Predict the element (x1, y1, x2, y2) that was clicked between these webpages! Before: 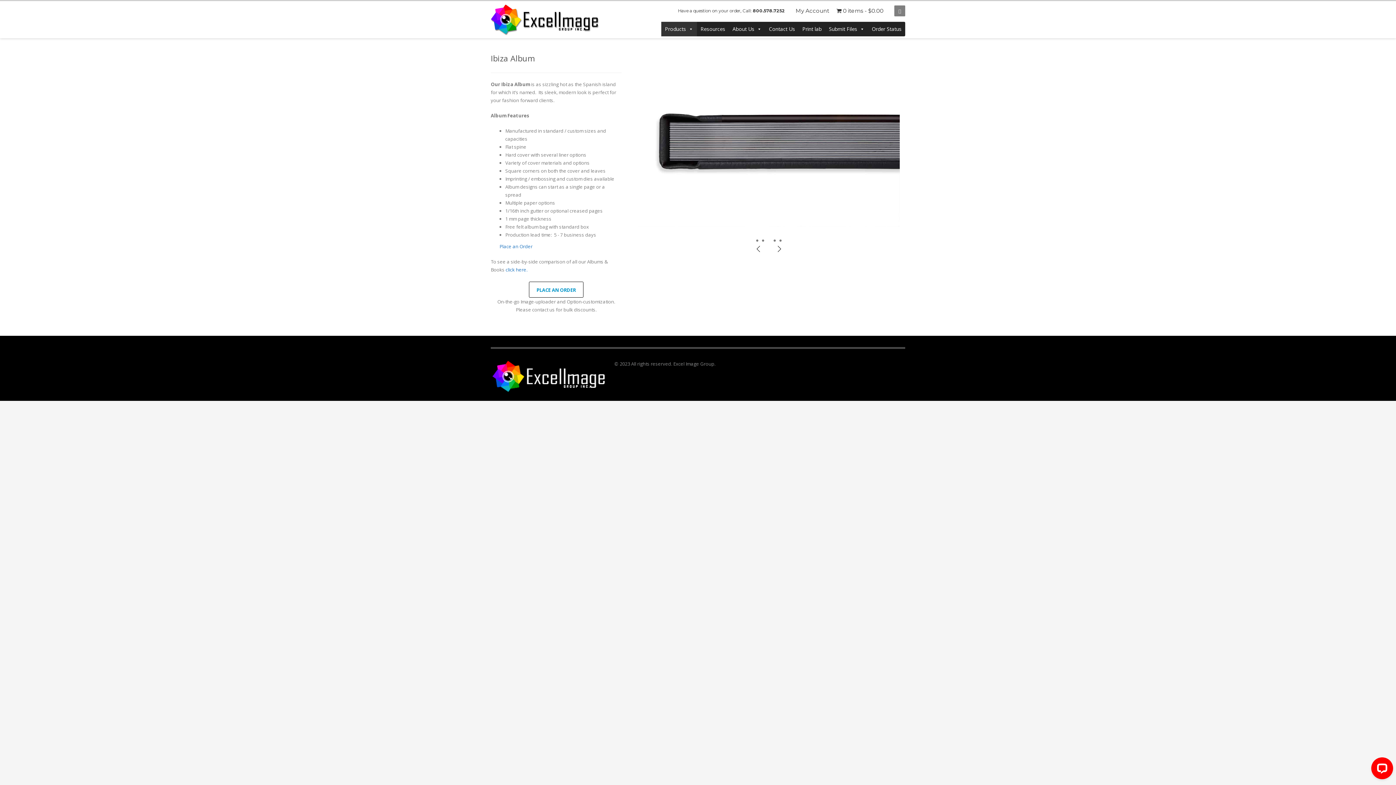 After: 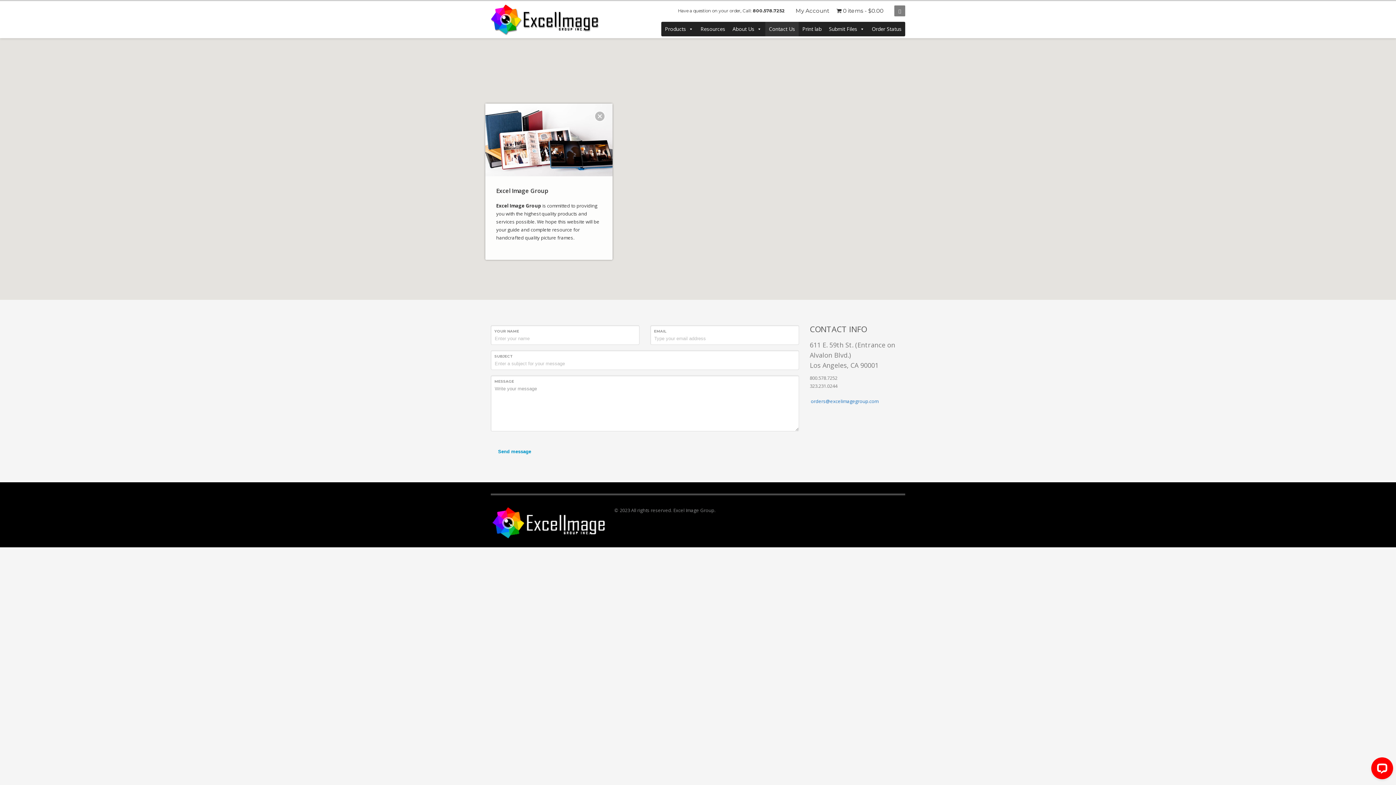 Action: bbox: (765, 21, 798, 36) label: Contact Us